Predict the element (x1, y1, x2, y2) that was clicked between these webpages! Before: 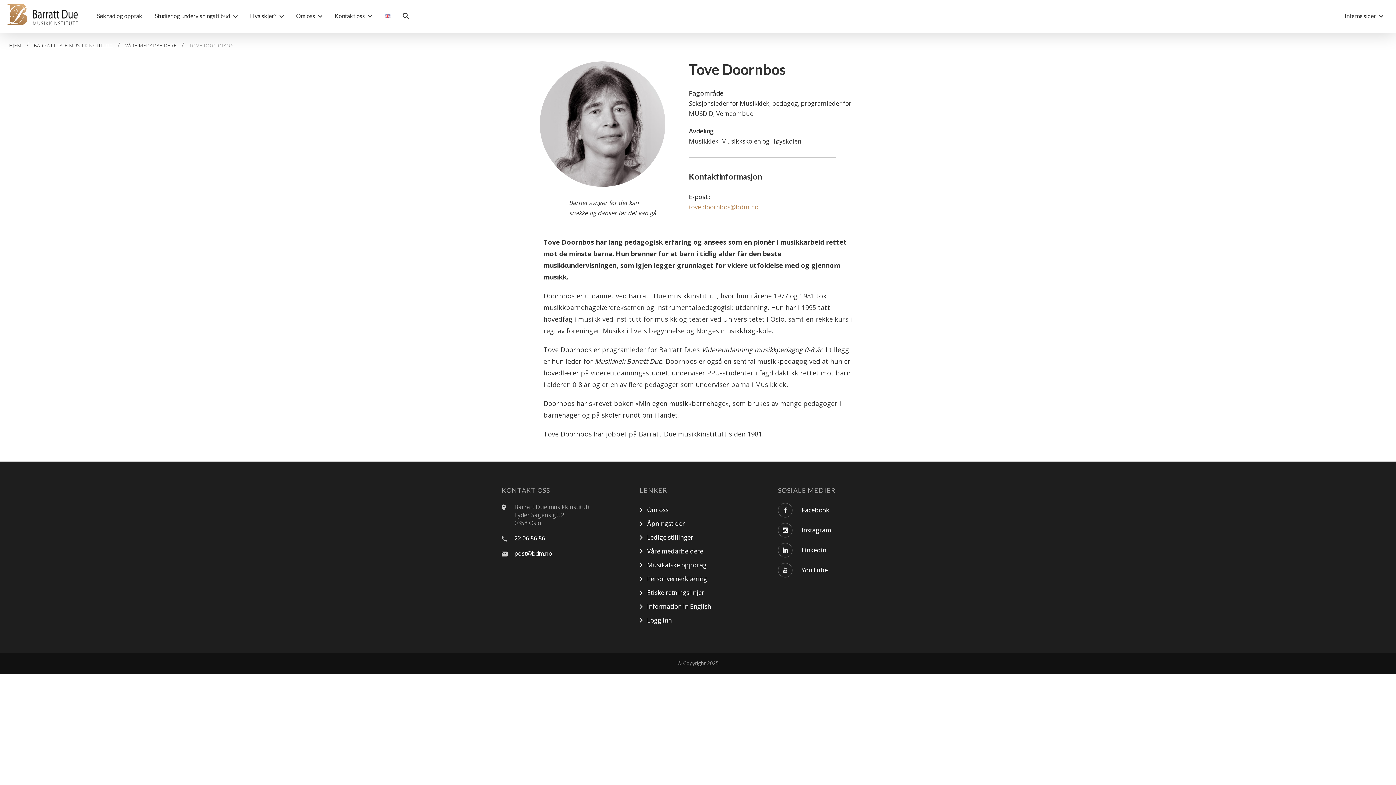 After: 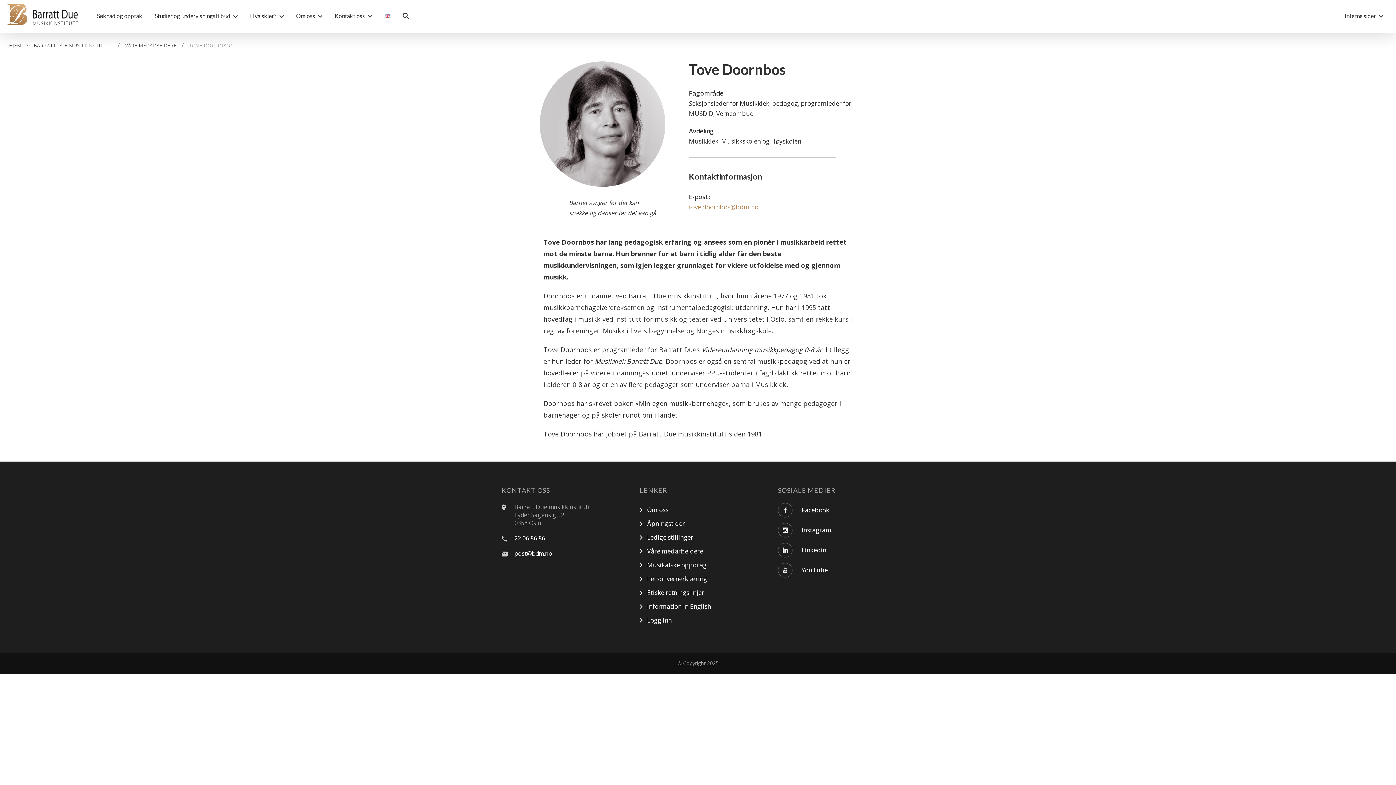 Action: bbox: (778, 523, 905, 537) label: Instagram